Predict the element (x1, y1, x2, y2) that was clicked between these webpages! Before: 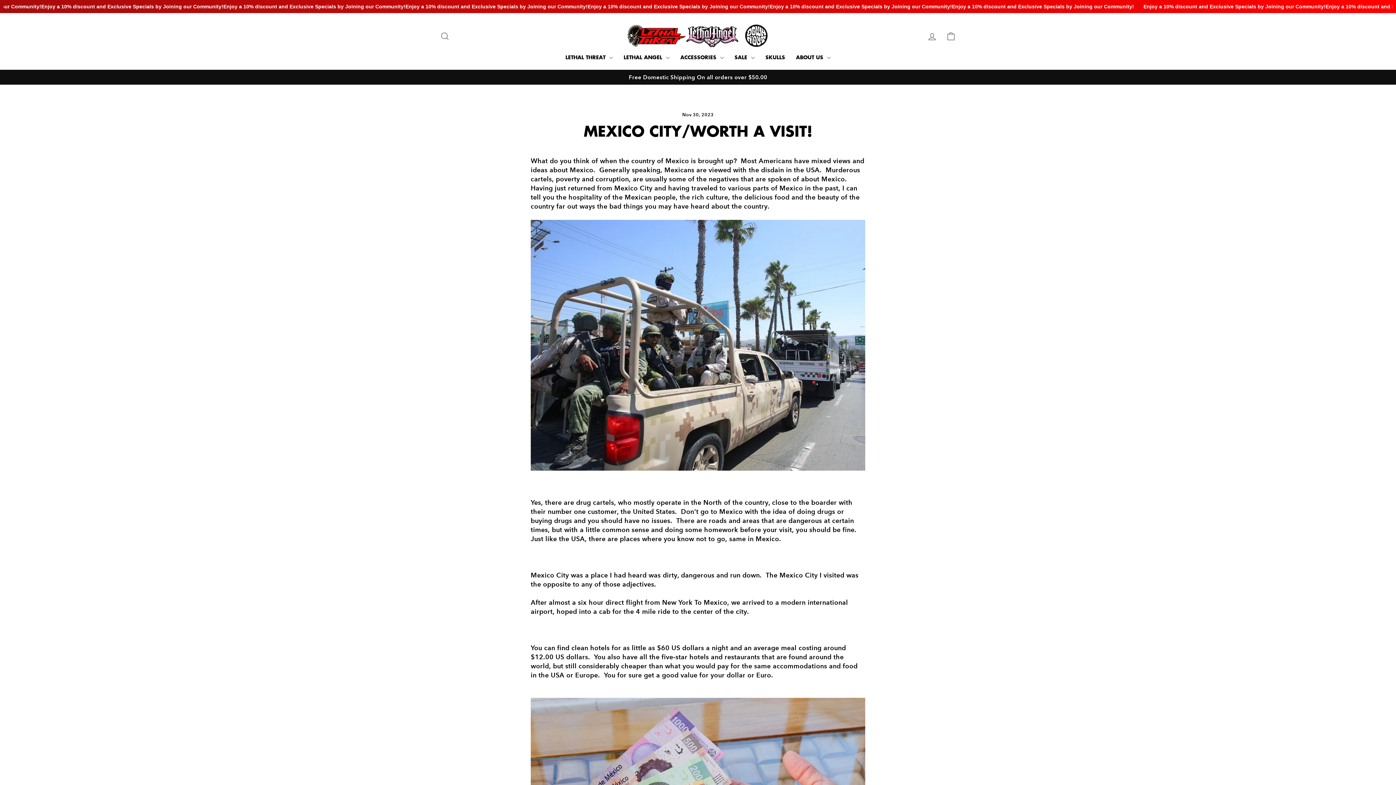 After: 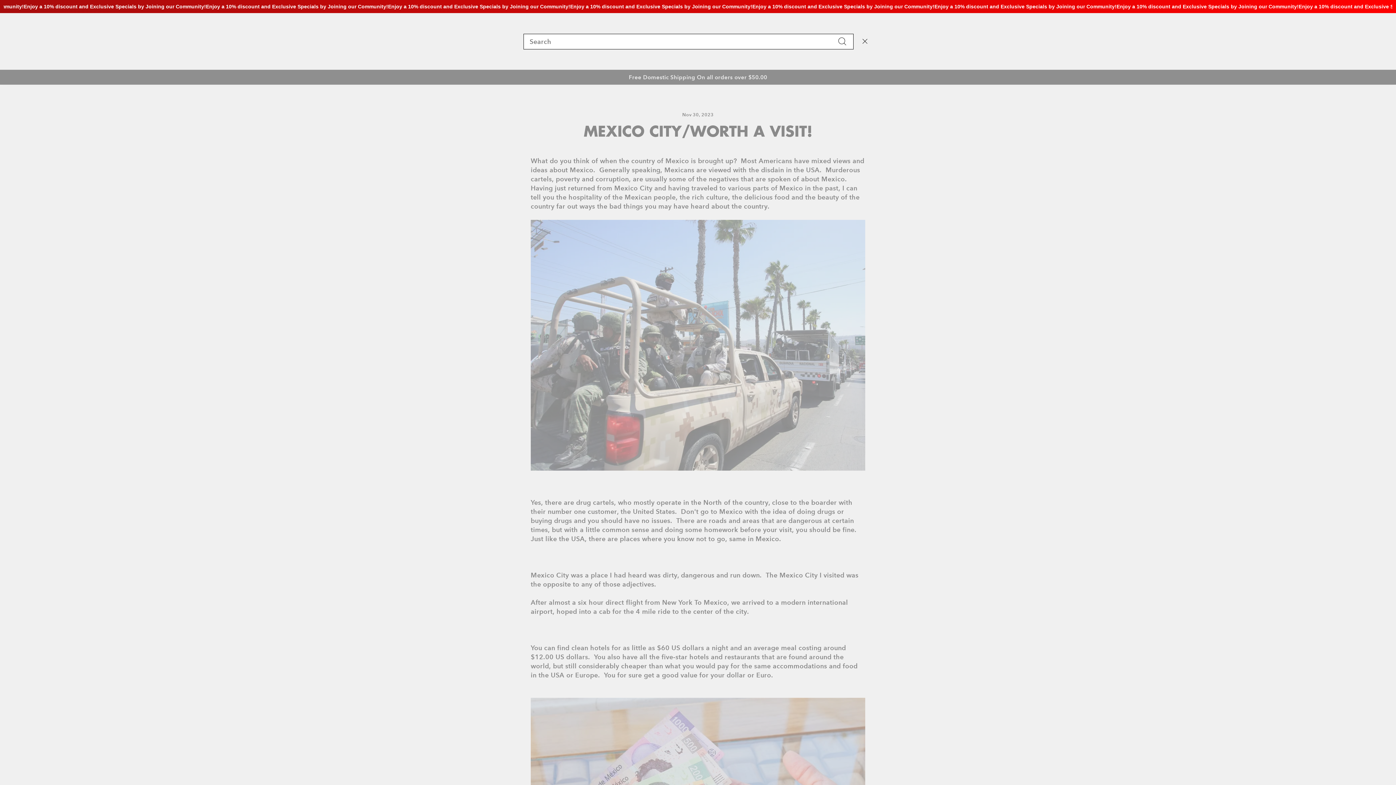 Action: label: SEARCH bbox: (435, 28, 454, 44)